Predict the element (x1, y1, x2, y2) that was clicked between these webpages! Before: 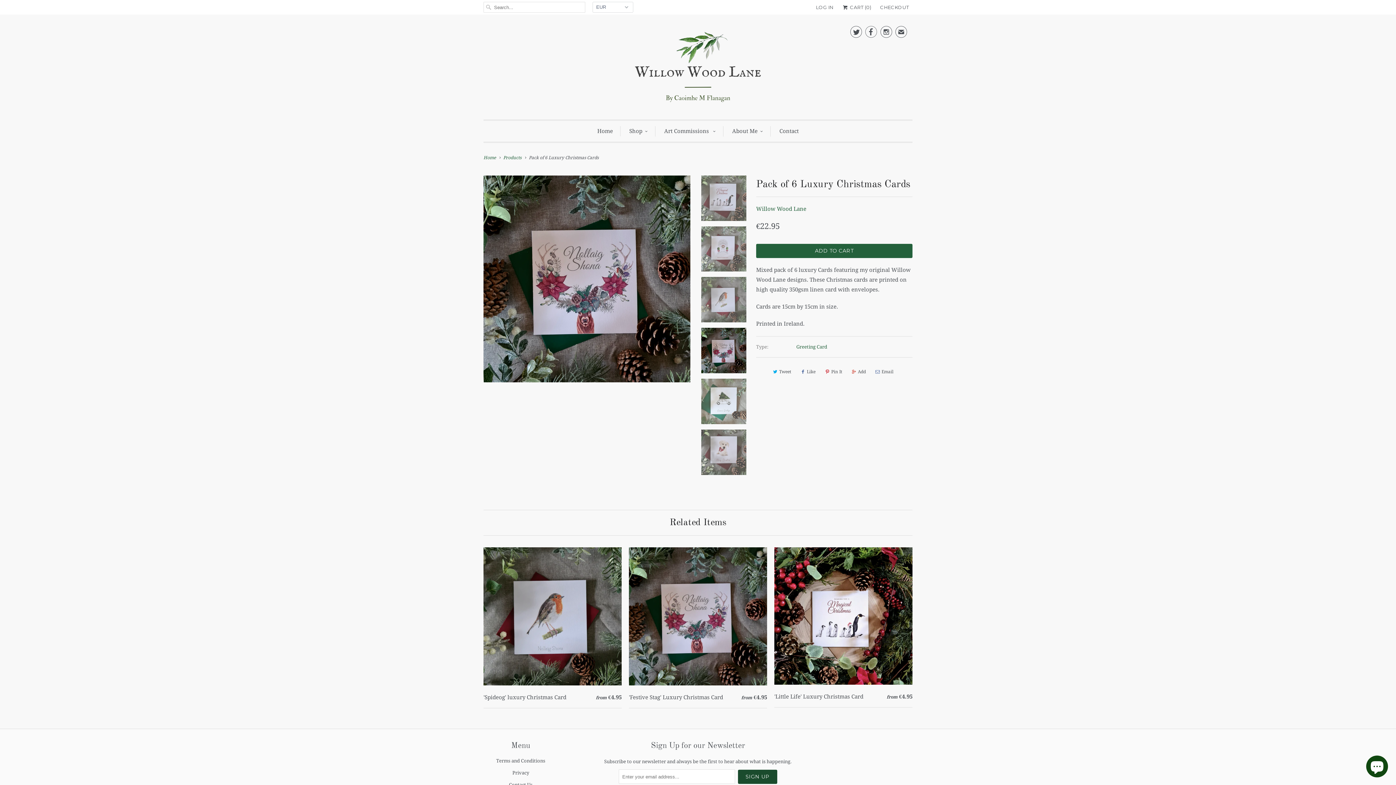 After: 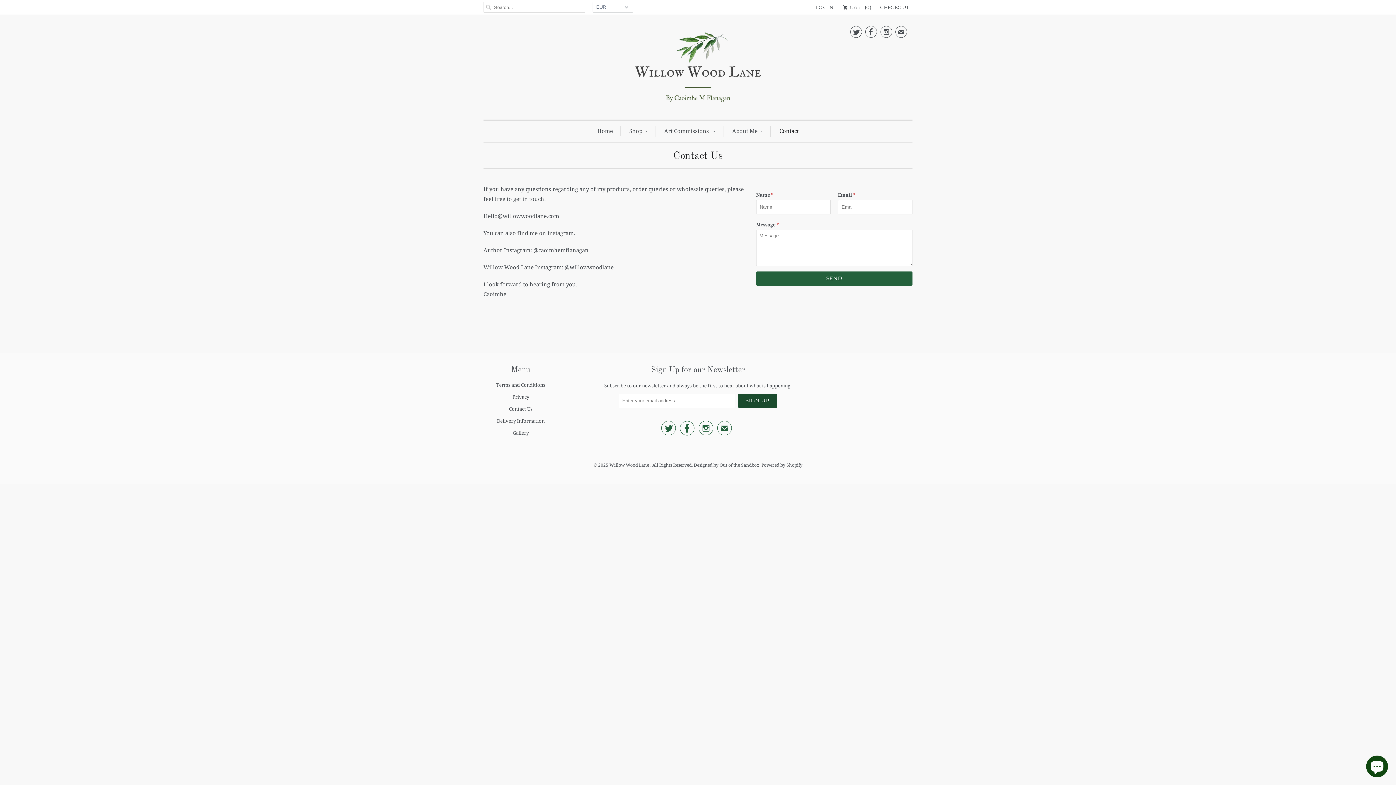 Action: label: Contact bbox: (779, 126, 798, 136)